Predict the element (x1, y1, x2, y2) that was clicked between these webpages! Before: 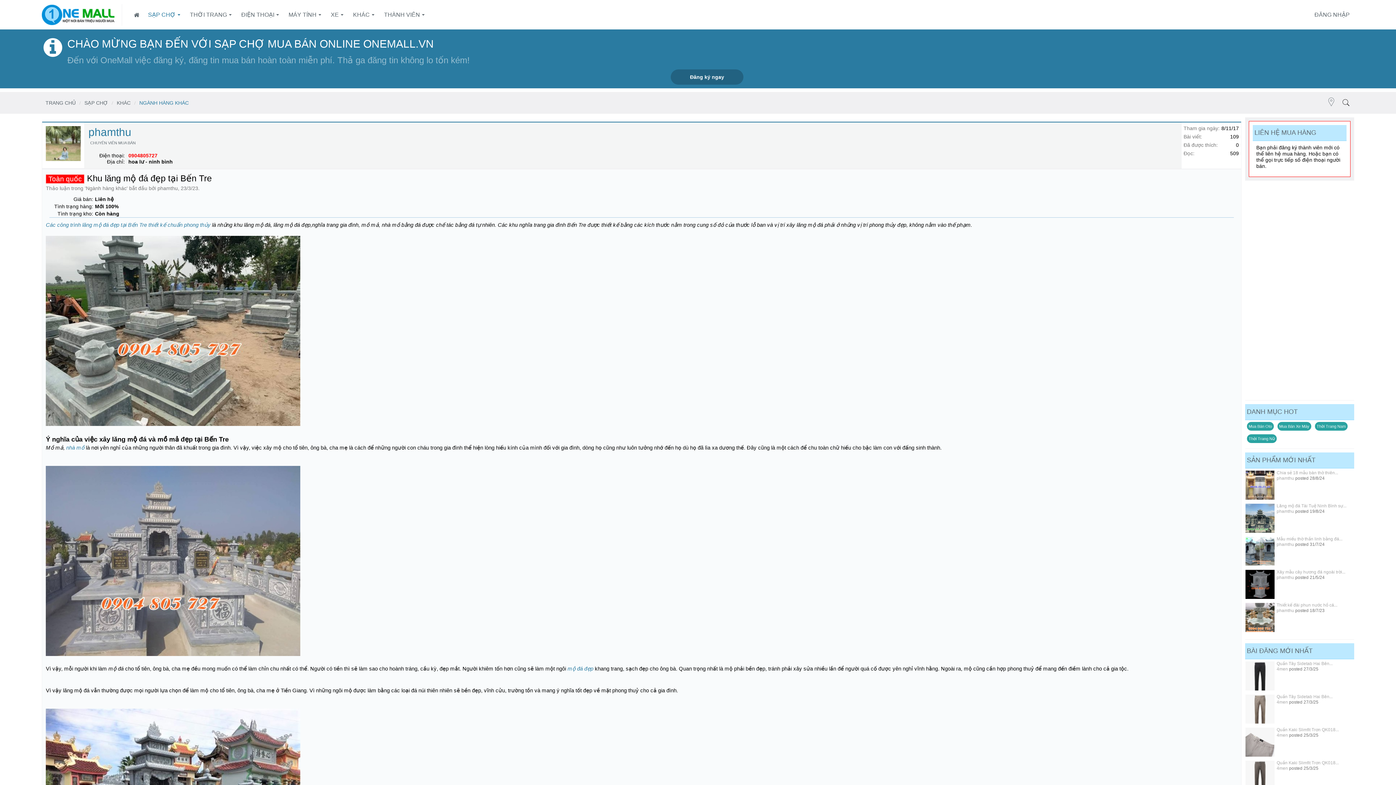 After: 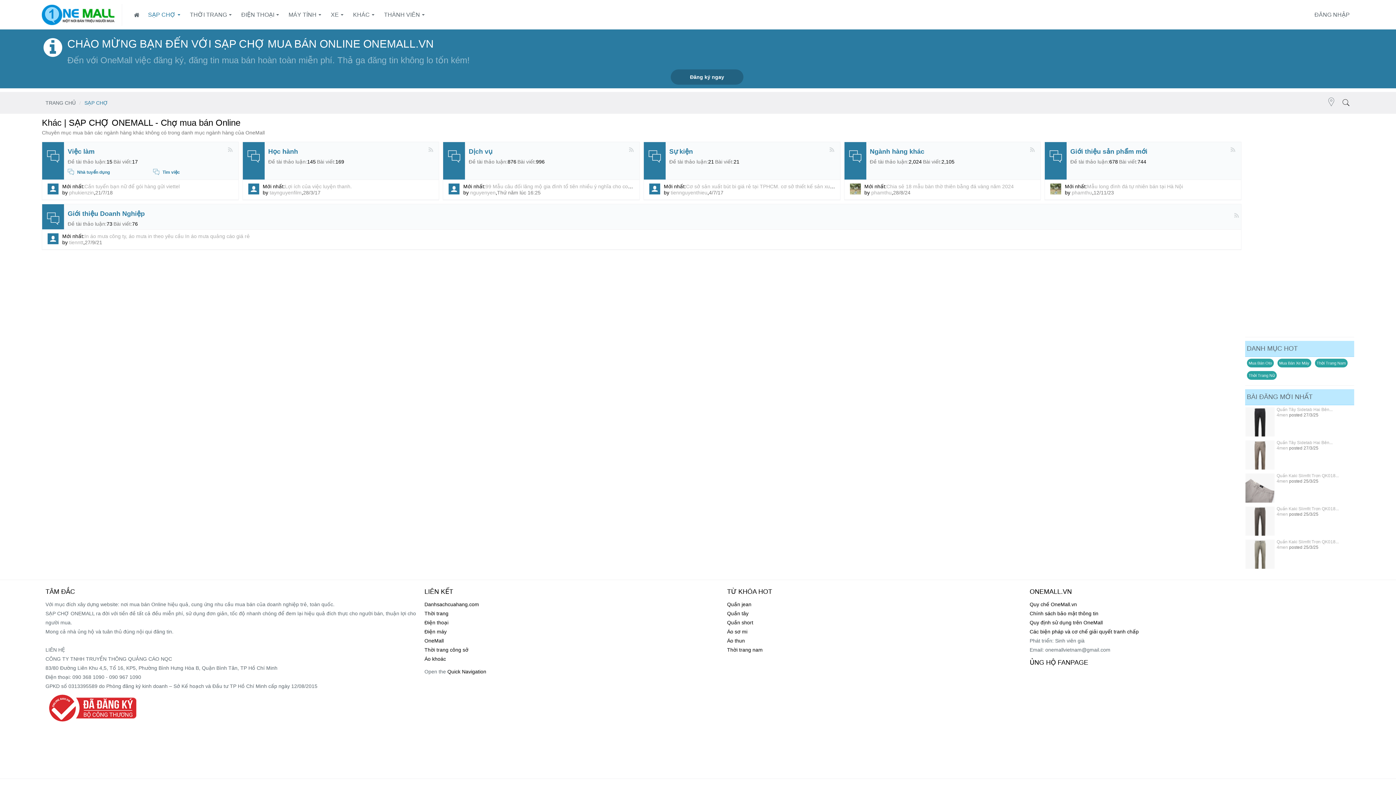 Action: bbox: (113, 95, 134, 110) label: KHÁC